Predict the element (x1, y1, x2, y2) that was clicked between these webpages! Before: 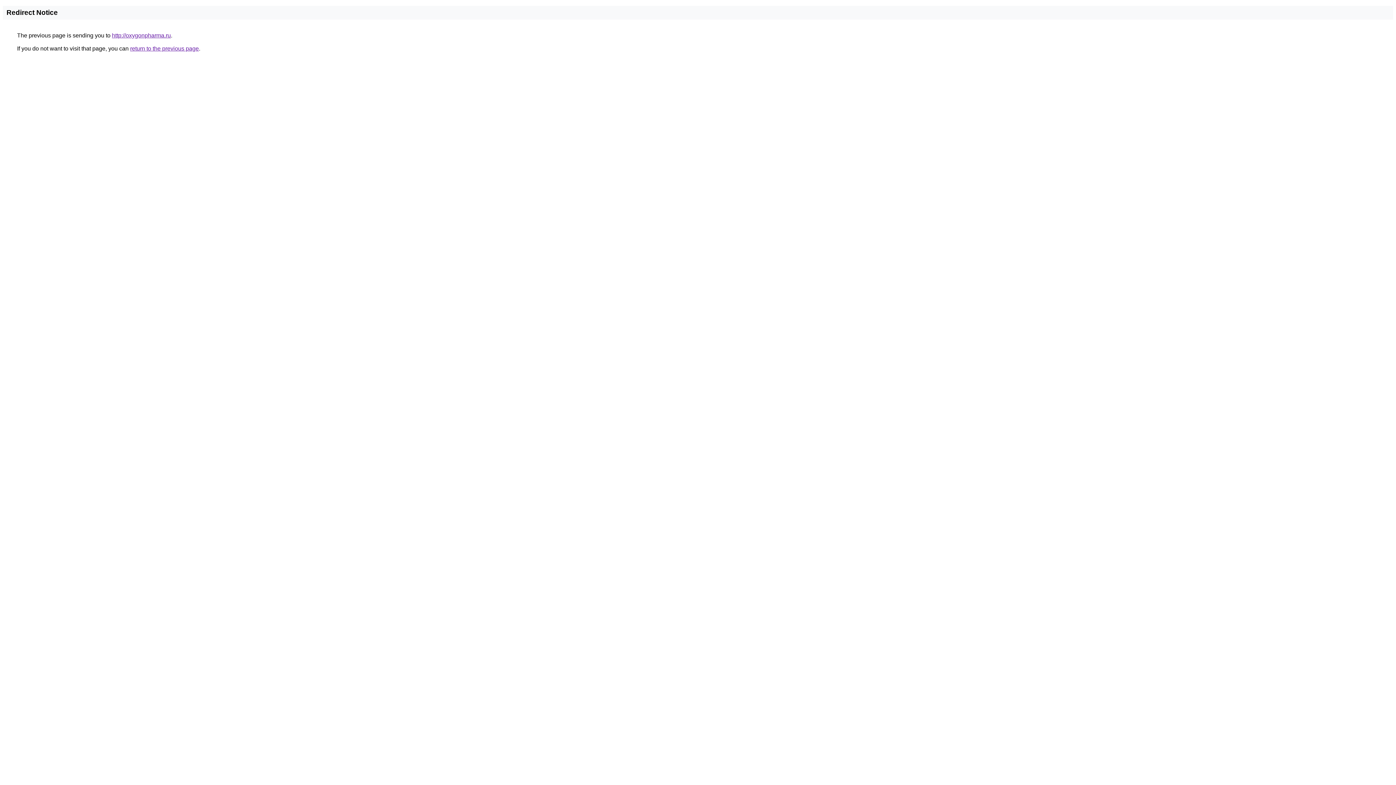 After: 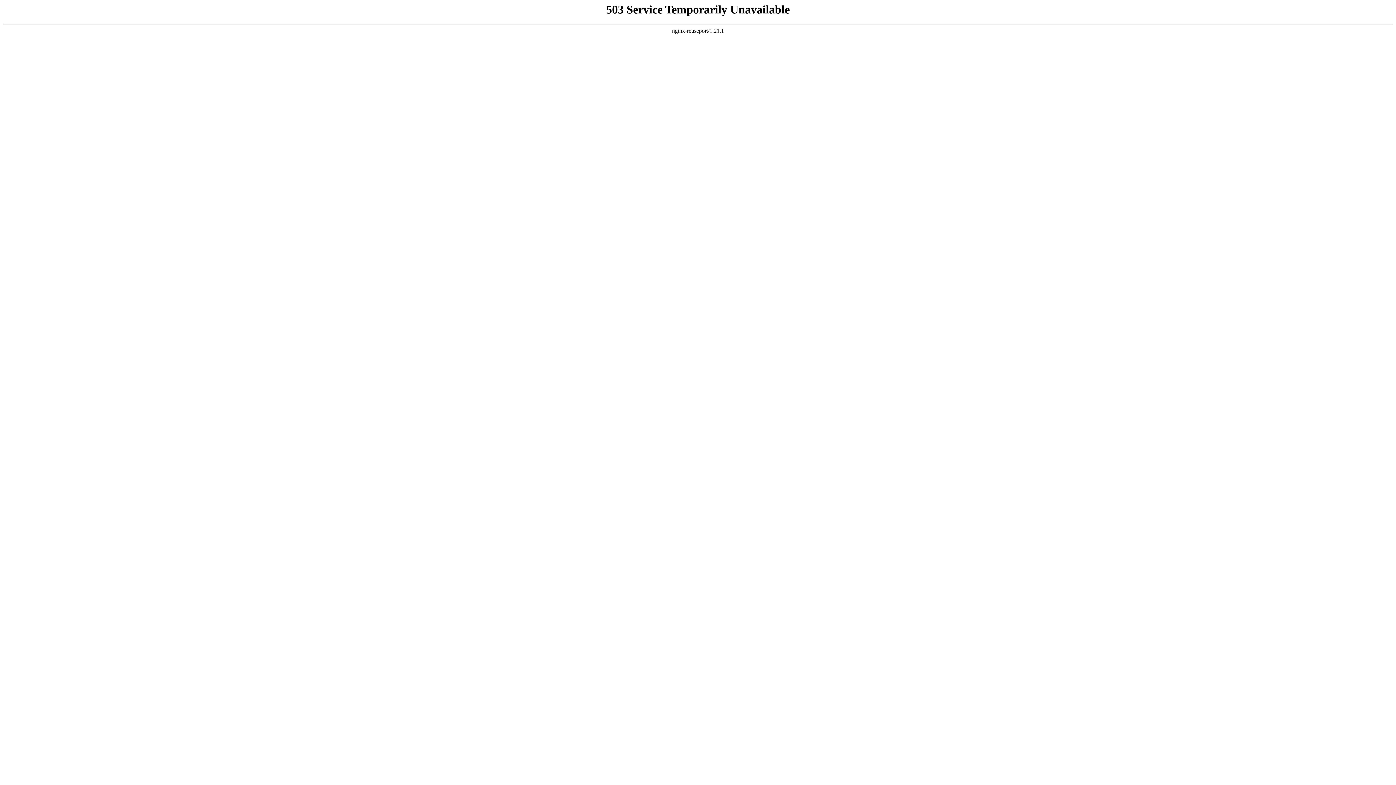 Action: bbox: (112, 32, 170, 38) label: http://oxygonpharma.ru